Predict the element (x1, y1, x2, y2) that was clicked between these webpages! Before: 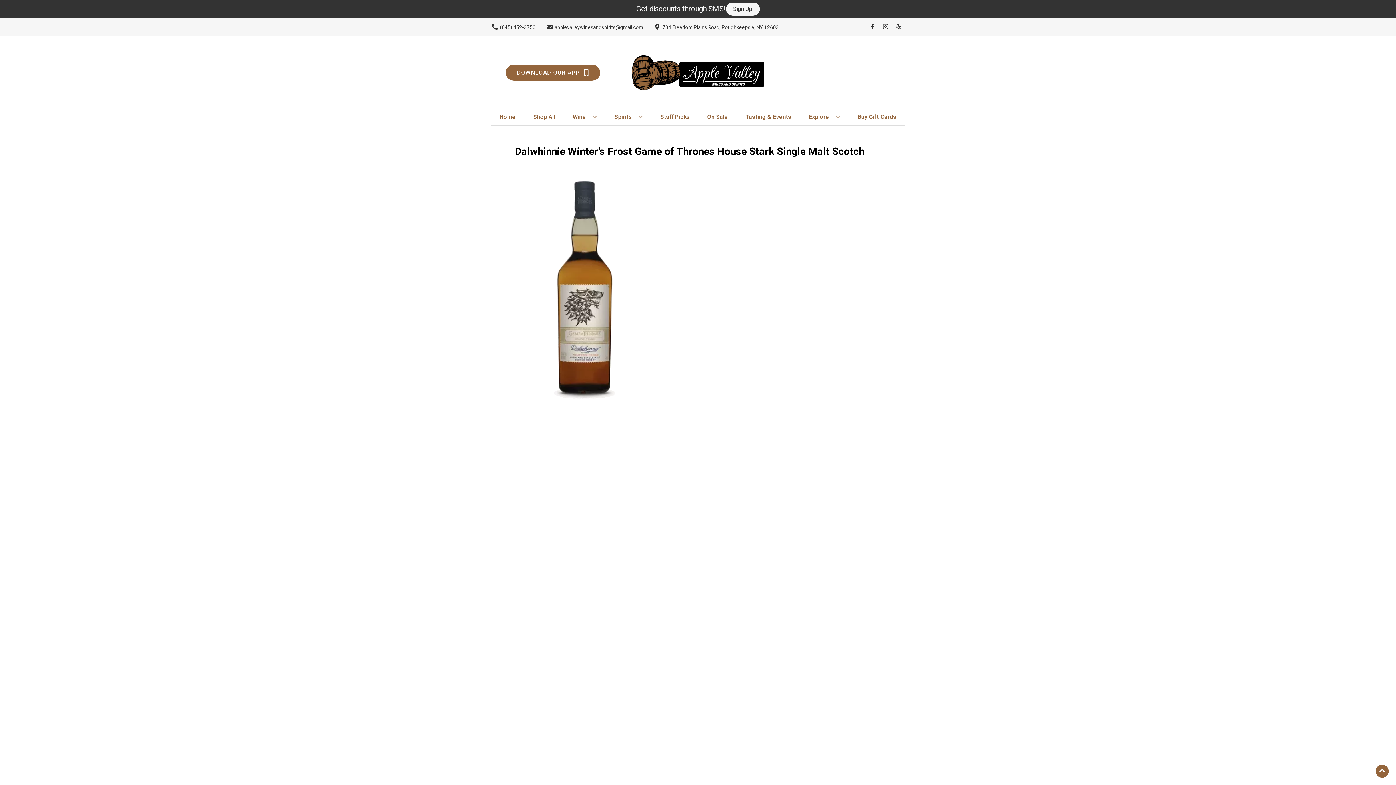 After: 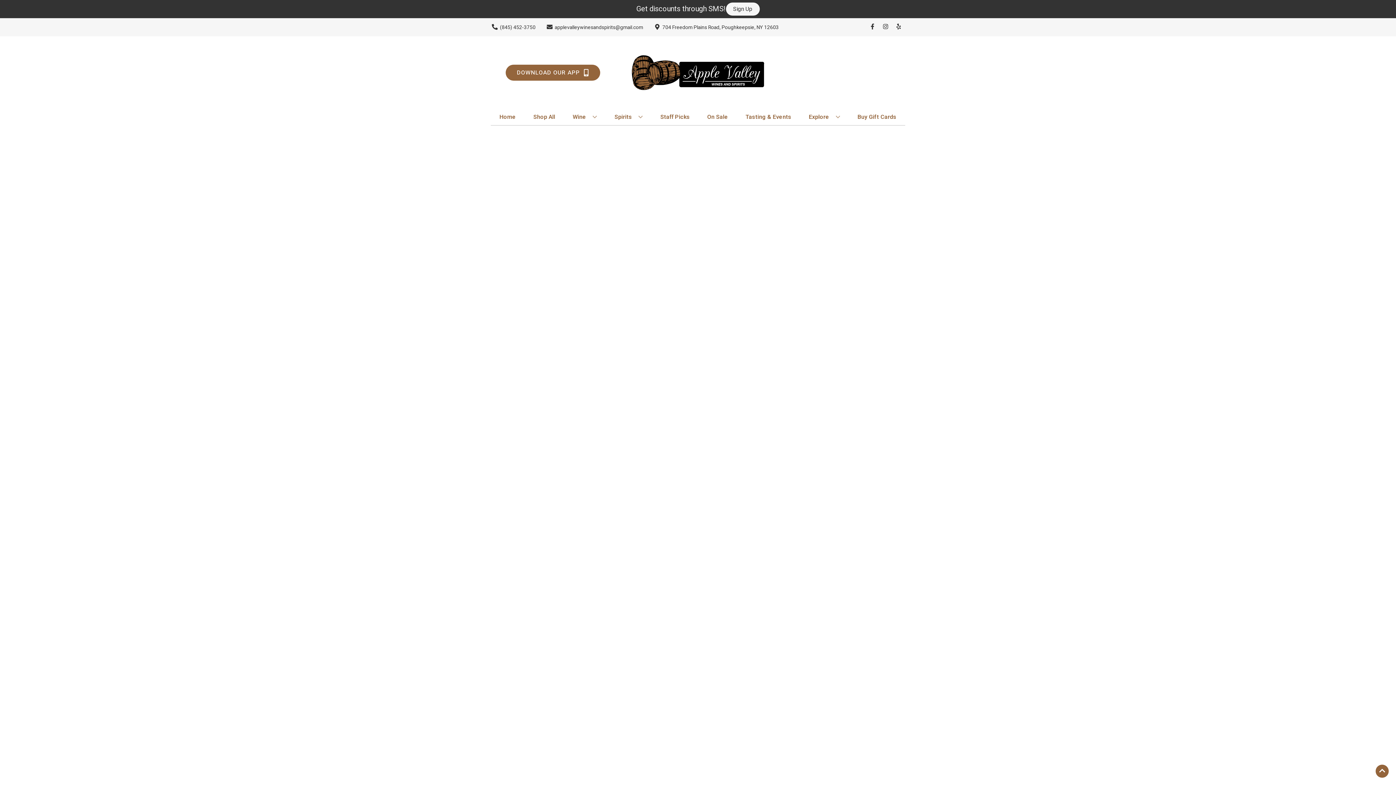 Action: label: Staff Picks bbox: (657, 109, 692, 125)